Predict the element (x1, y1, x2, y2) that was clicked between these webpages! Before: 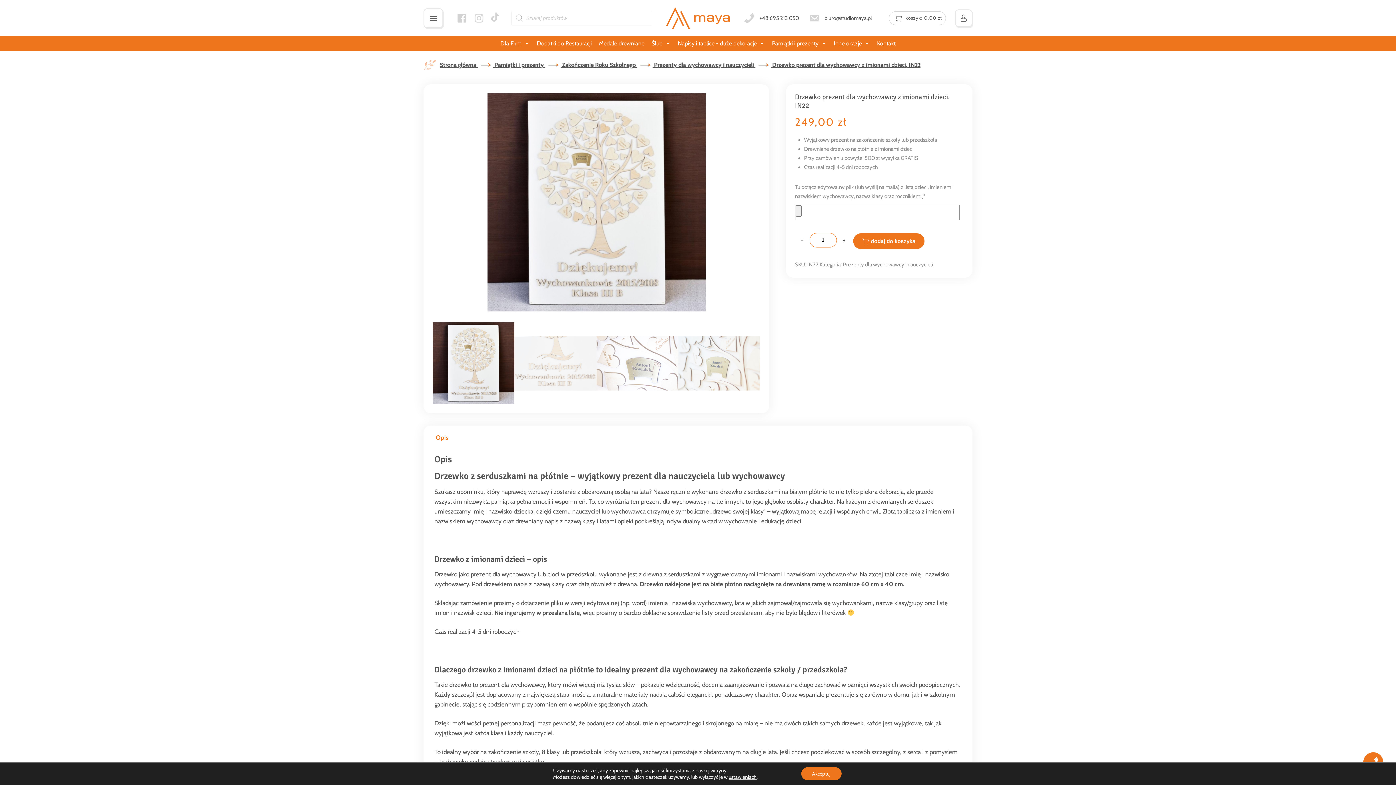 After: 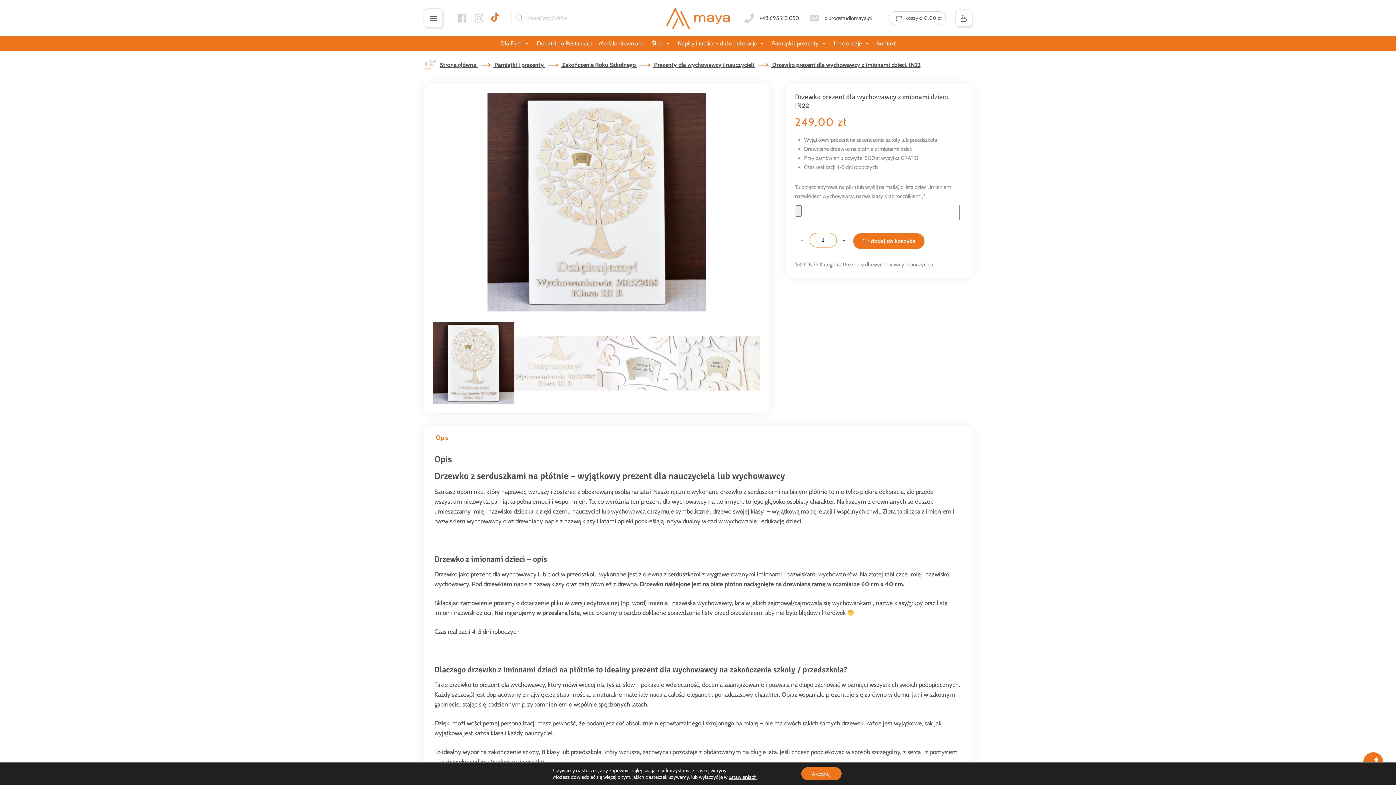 Action: bbox: (490, 15, 504, 22)